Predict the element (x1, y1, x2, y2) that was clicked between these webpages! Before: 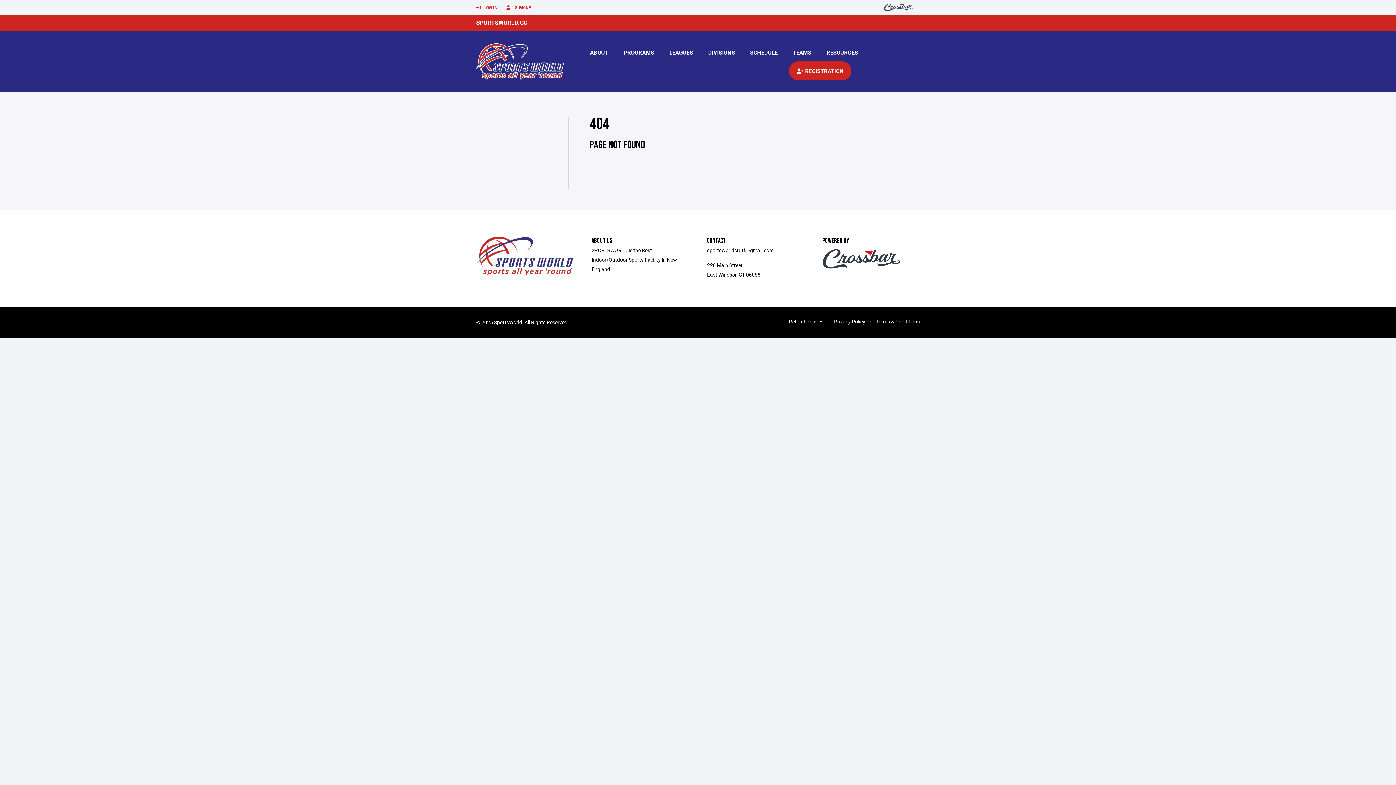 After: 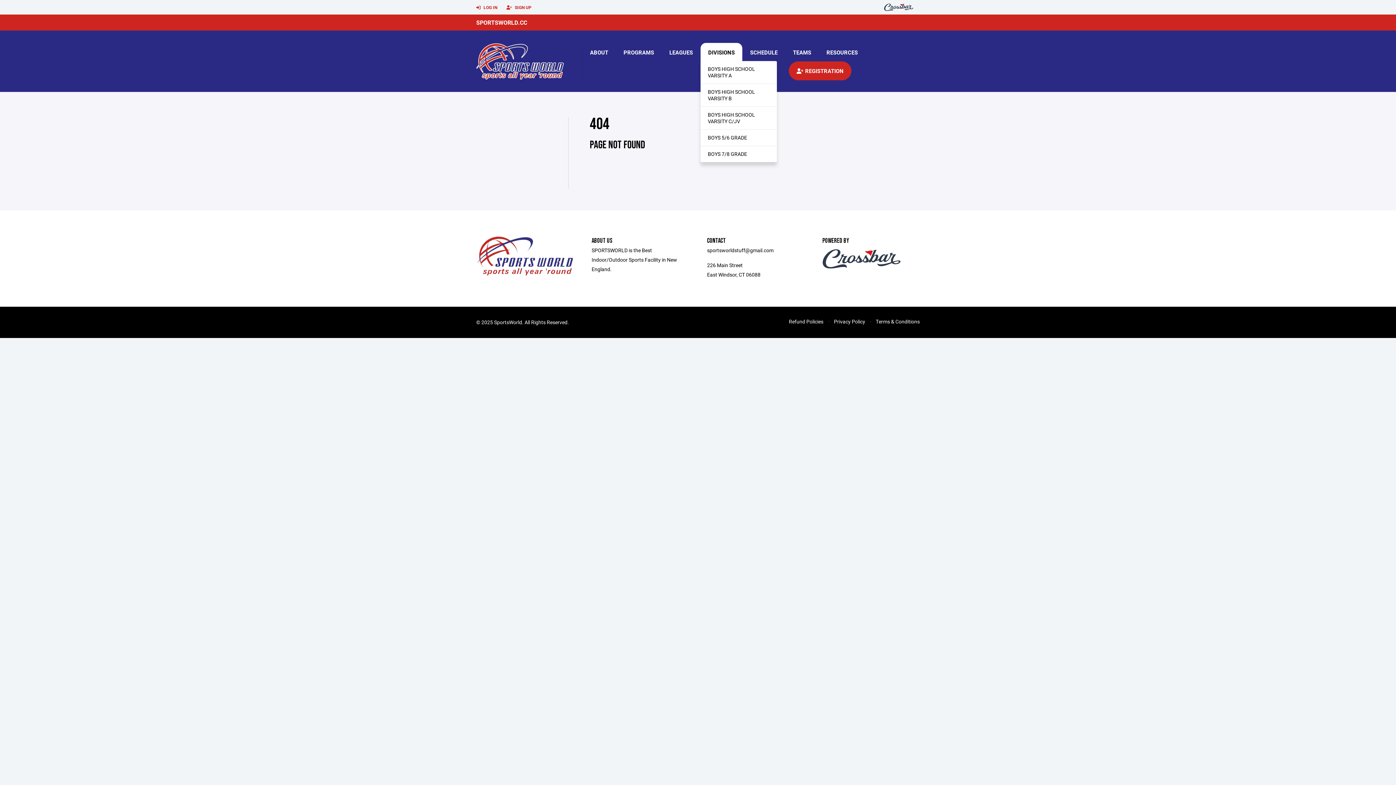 Action: label: DIVISIONS bbox: (700, 42, 742, 61)